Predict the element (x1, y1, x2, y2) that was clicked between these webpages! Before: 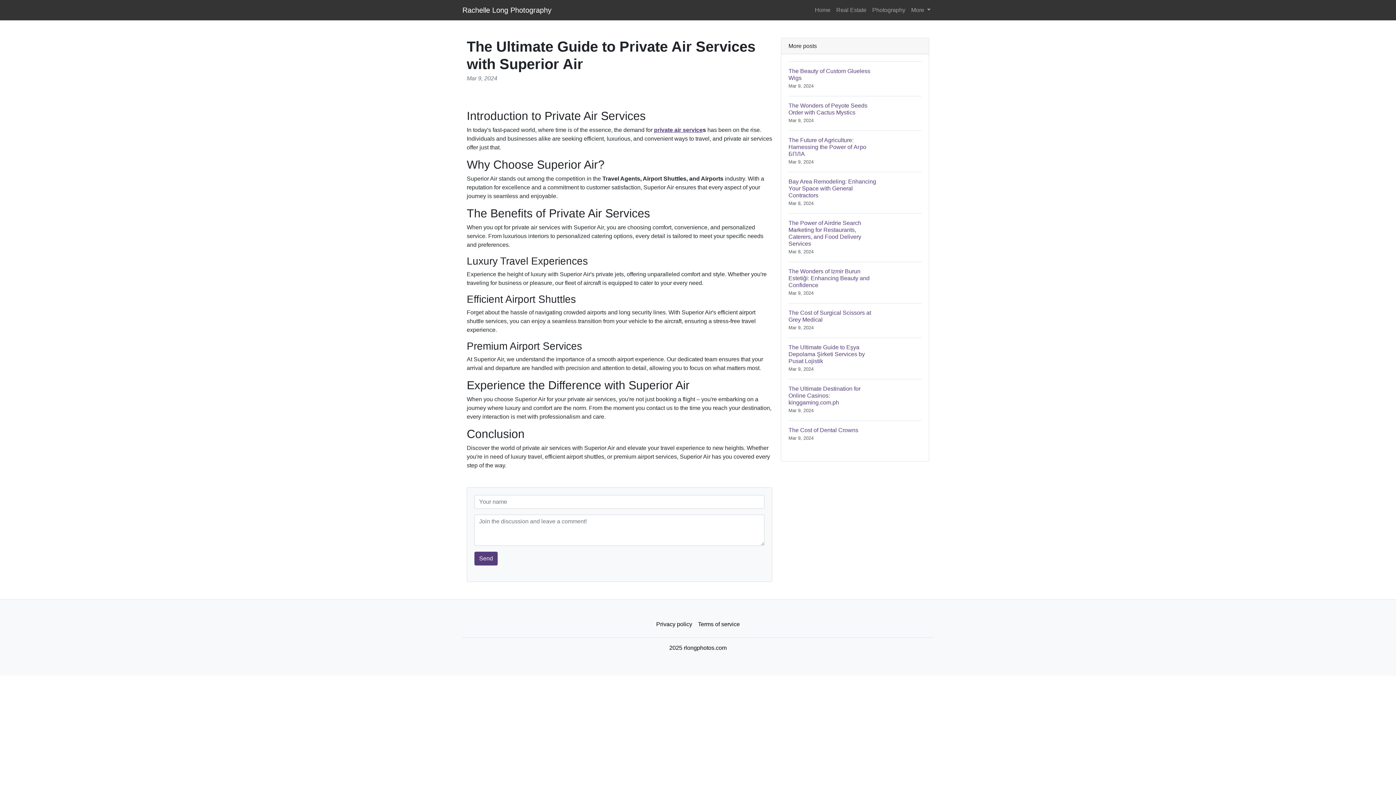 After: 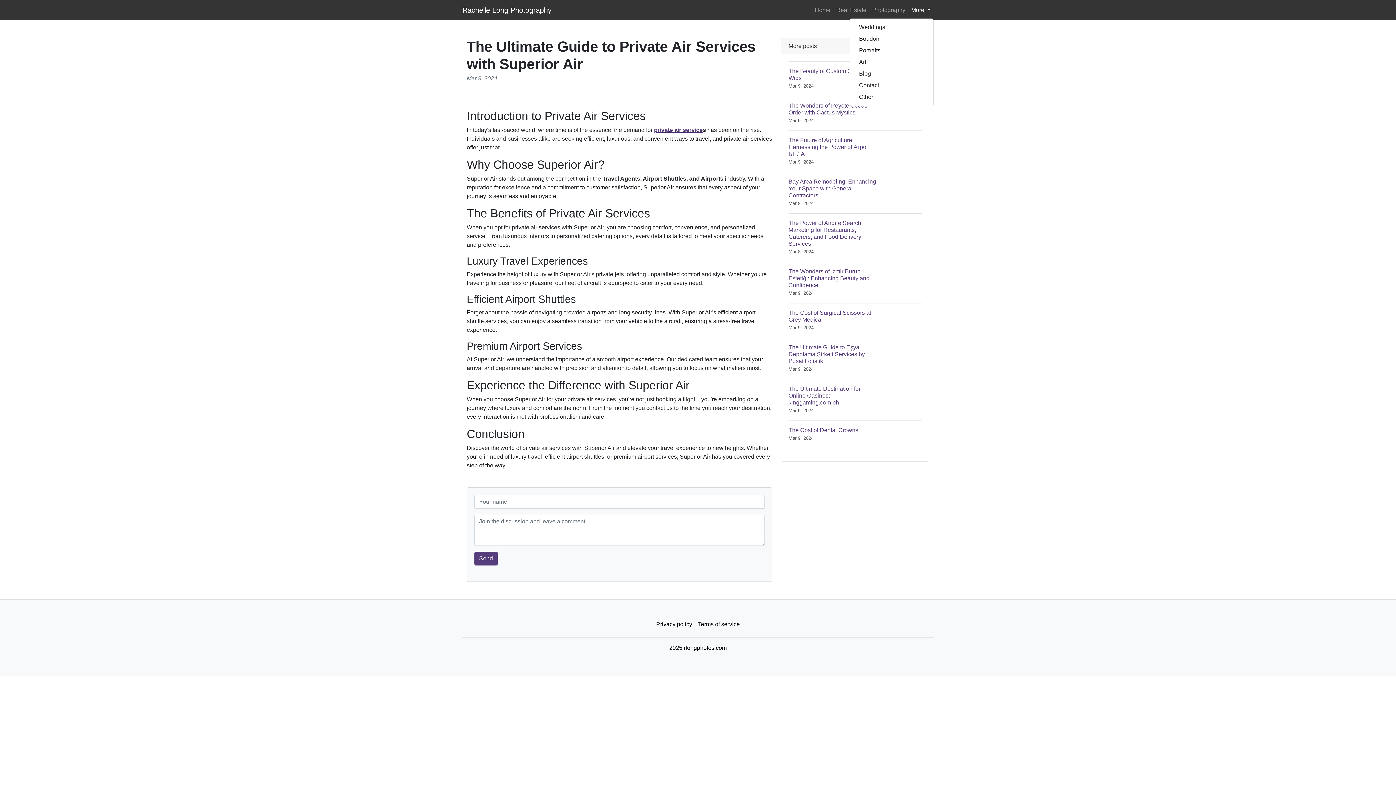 Action: bbox: (908, 2, 933, 17) label: More 